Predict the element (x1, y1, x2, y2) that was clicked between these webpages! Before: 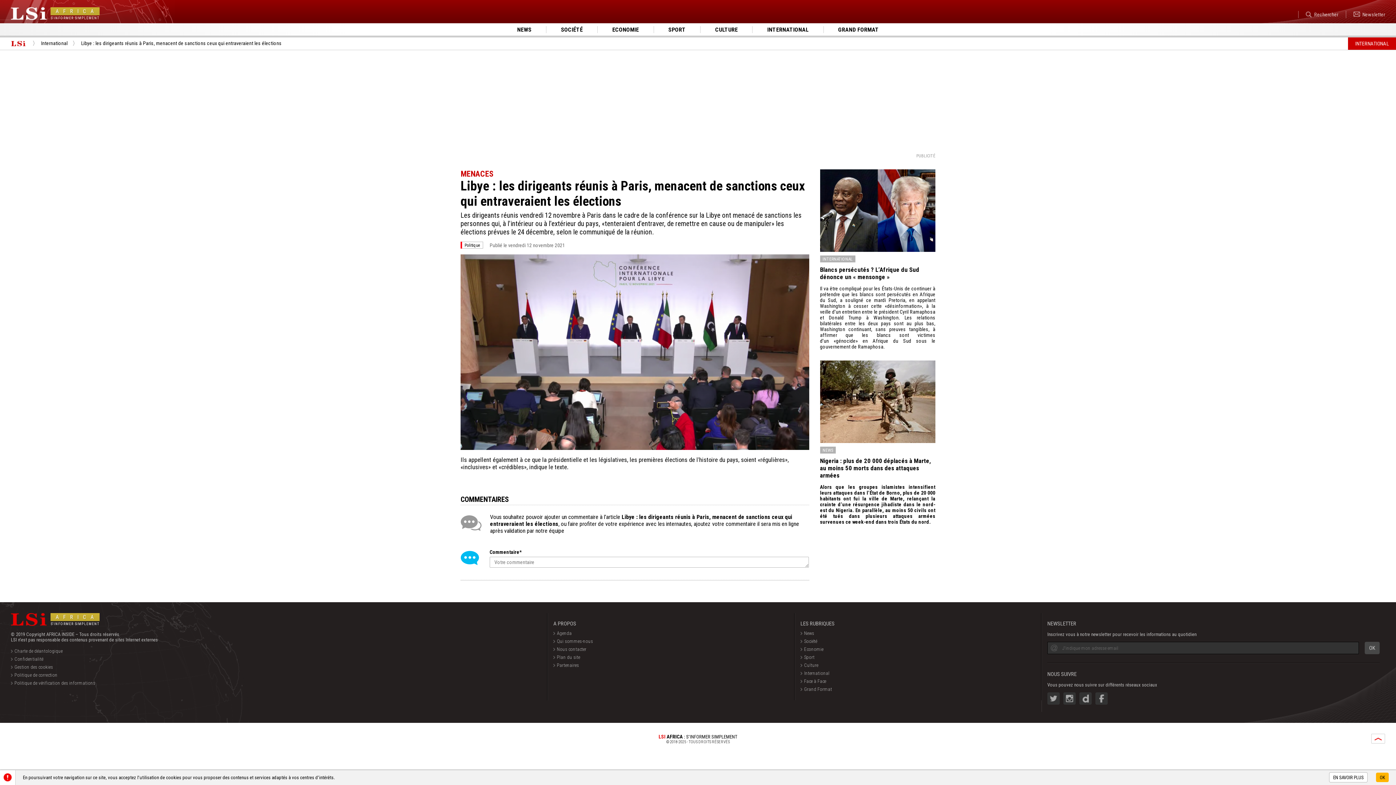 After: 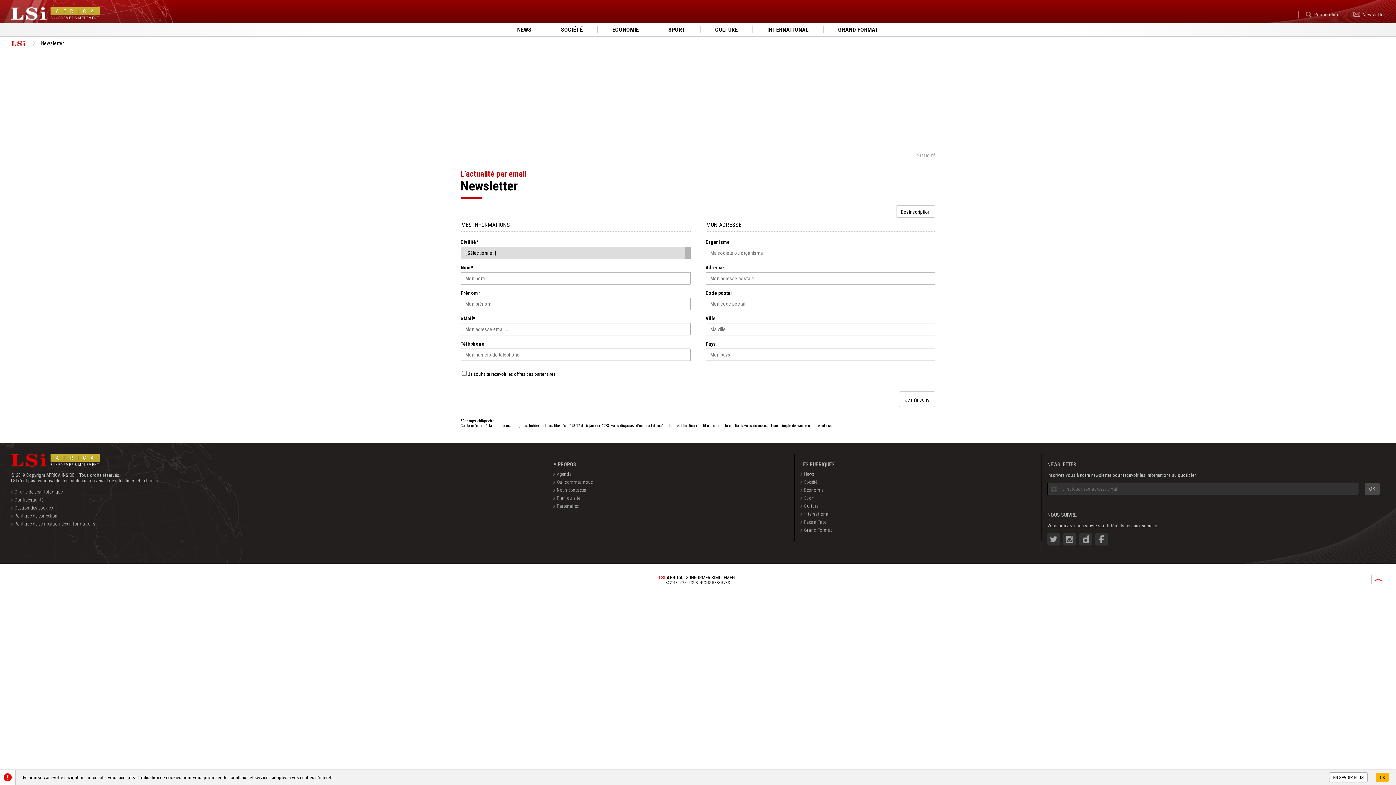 Action: label: Newsletter bbox: (1353, 11, 1385, 17)